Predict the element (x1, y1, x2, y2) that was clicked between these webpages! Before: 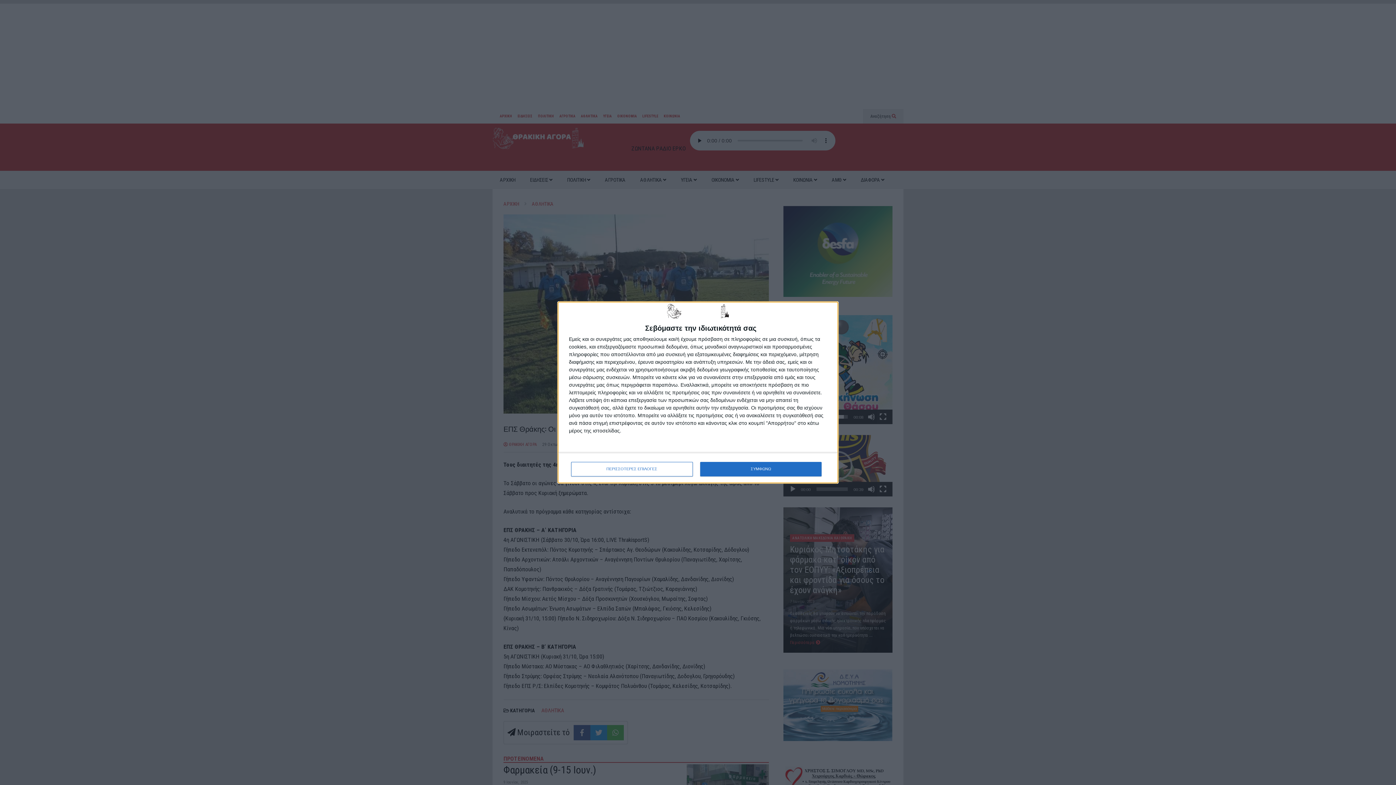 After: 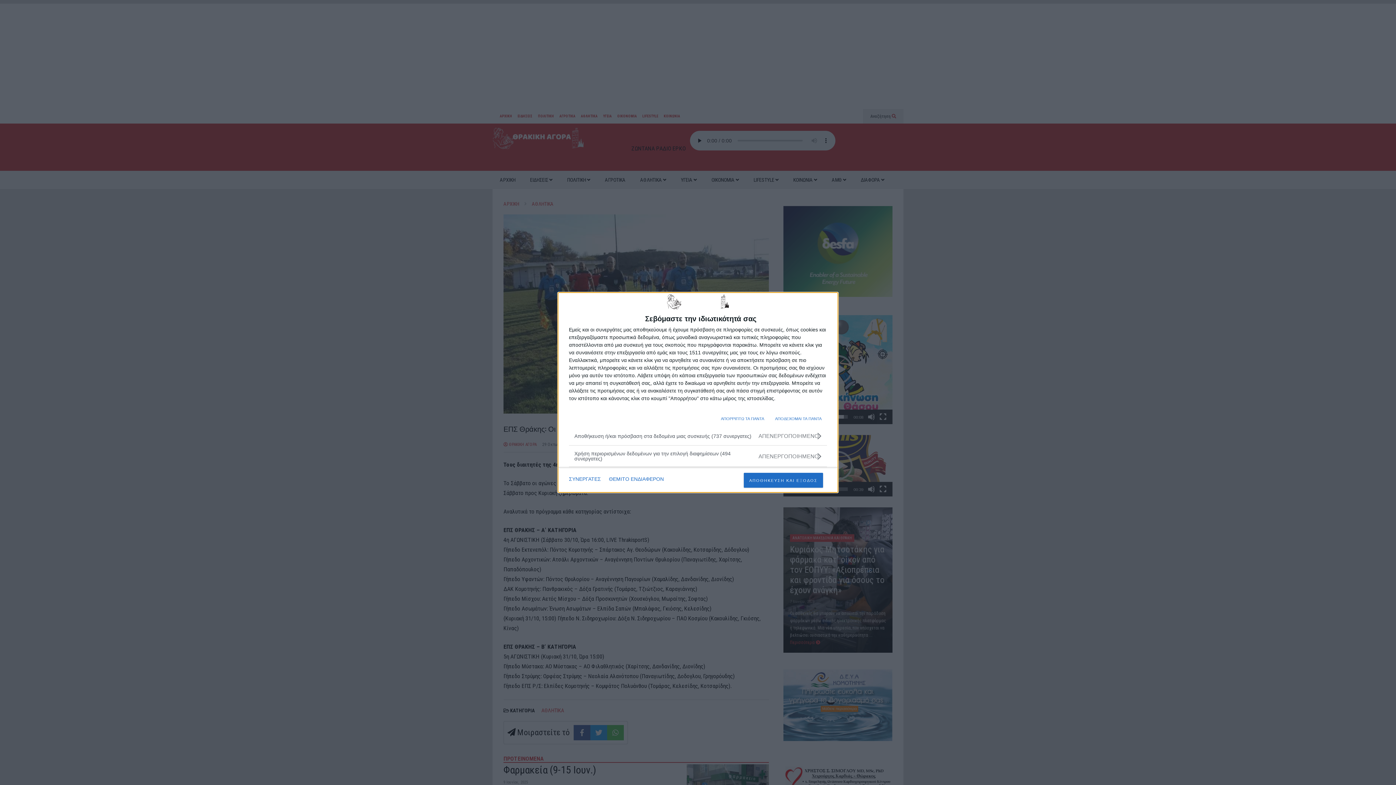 Action: label: ΠΕΡΙΣΣΟΤΕΡΕΣ ΕΠΙΛΟΓΕΣ bbox: (571, 462, 692, 476)